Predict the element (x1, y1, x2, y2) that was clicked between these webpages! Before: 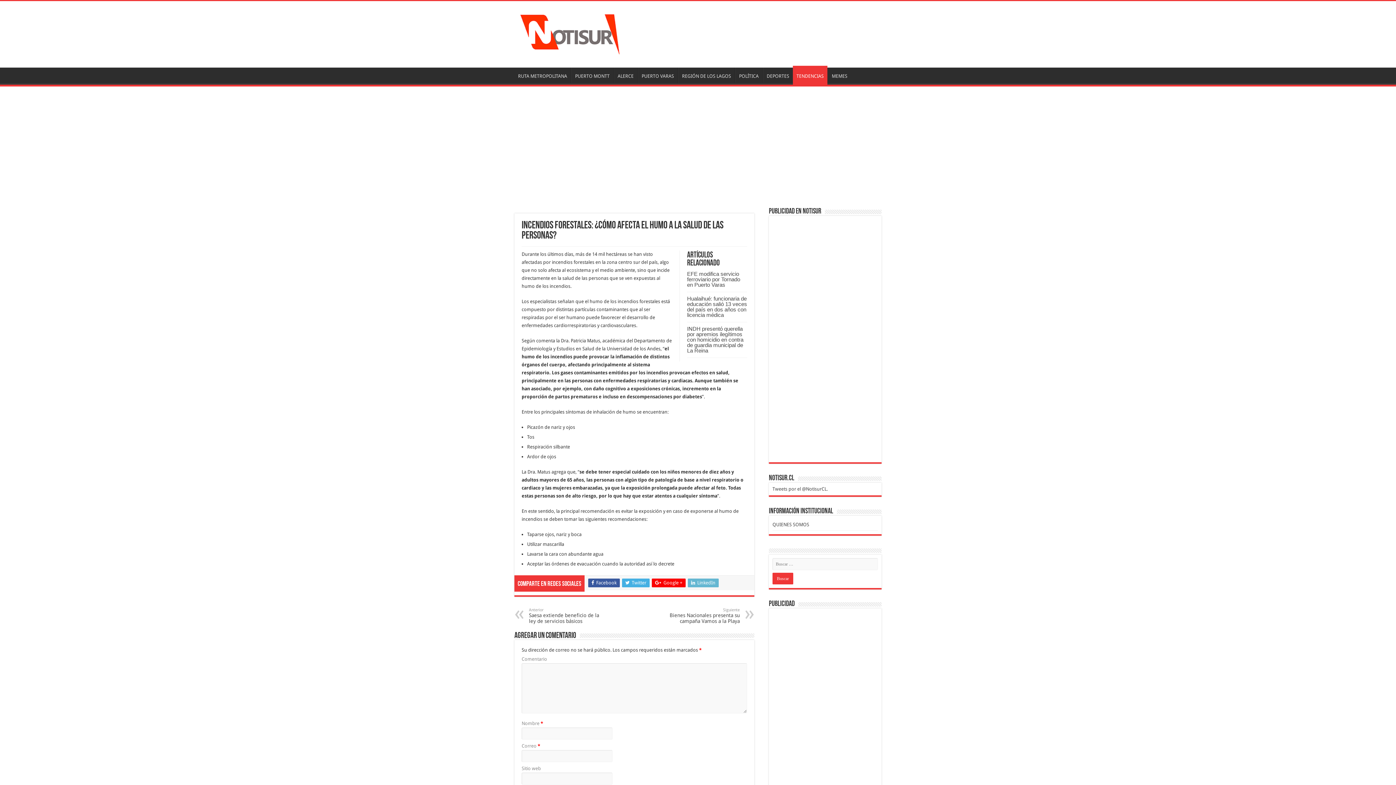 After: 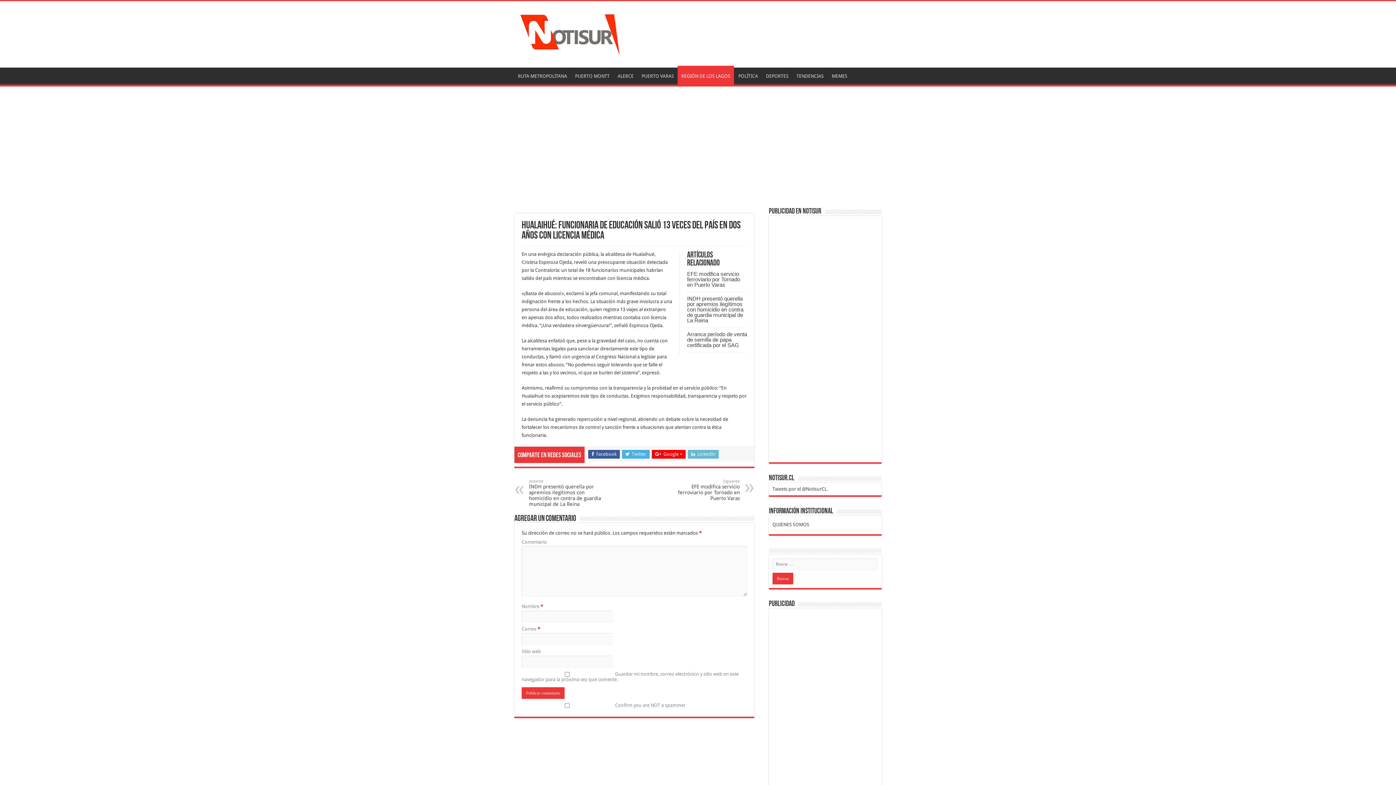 Action: bbox: (687, 295, 747, 318) label: Hualaihué: funcionaria de educación salió 13 veces del país en dos años con licencia médica